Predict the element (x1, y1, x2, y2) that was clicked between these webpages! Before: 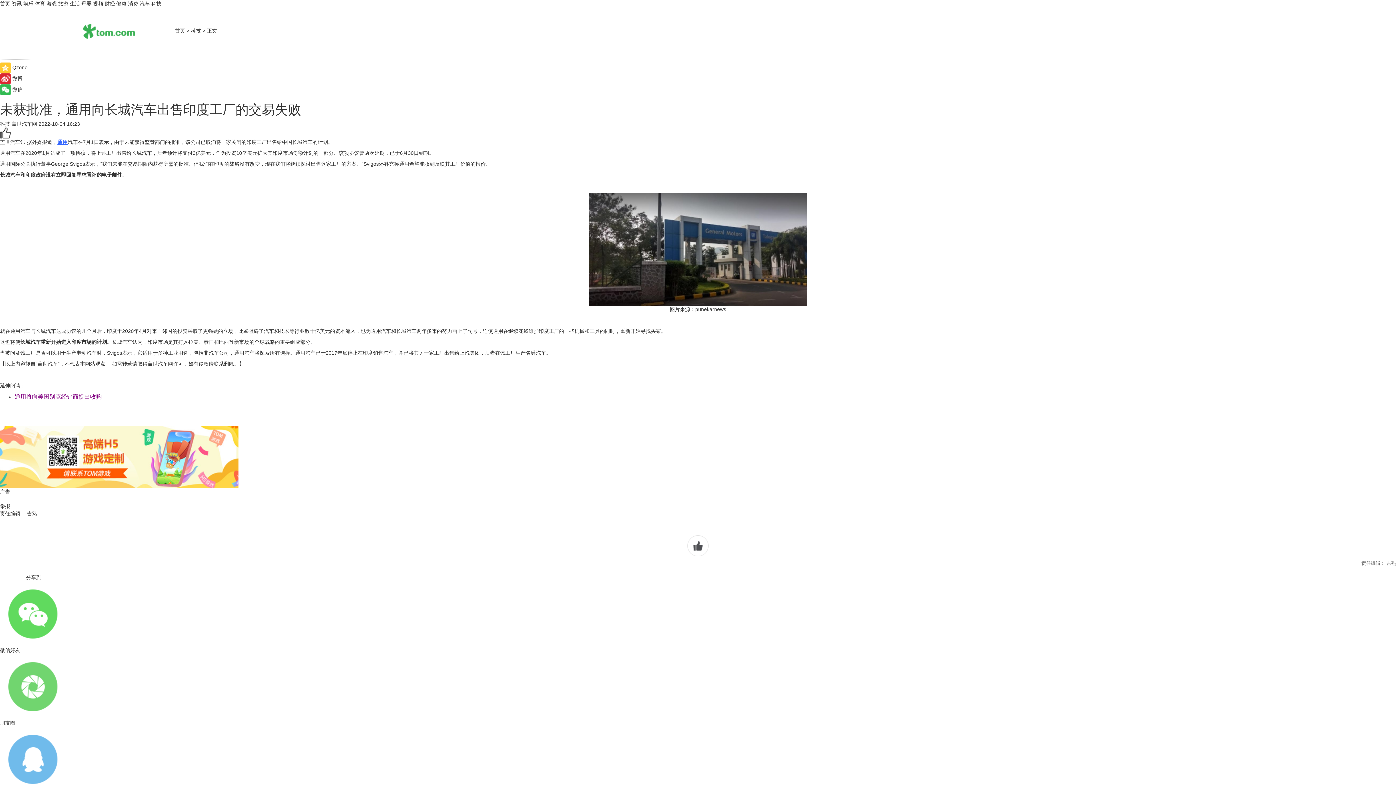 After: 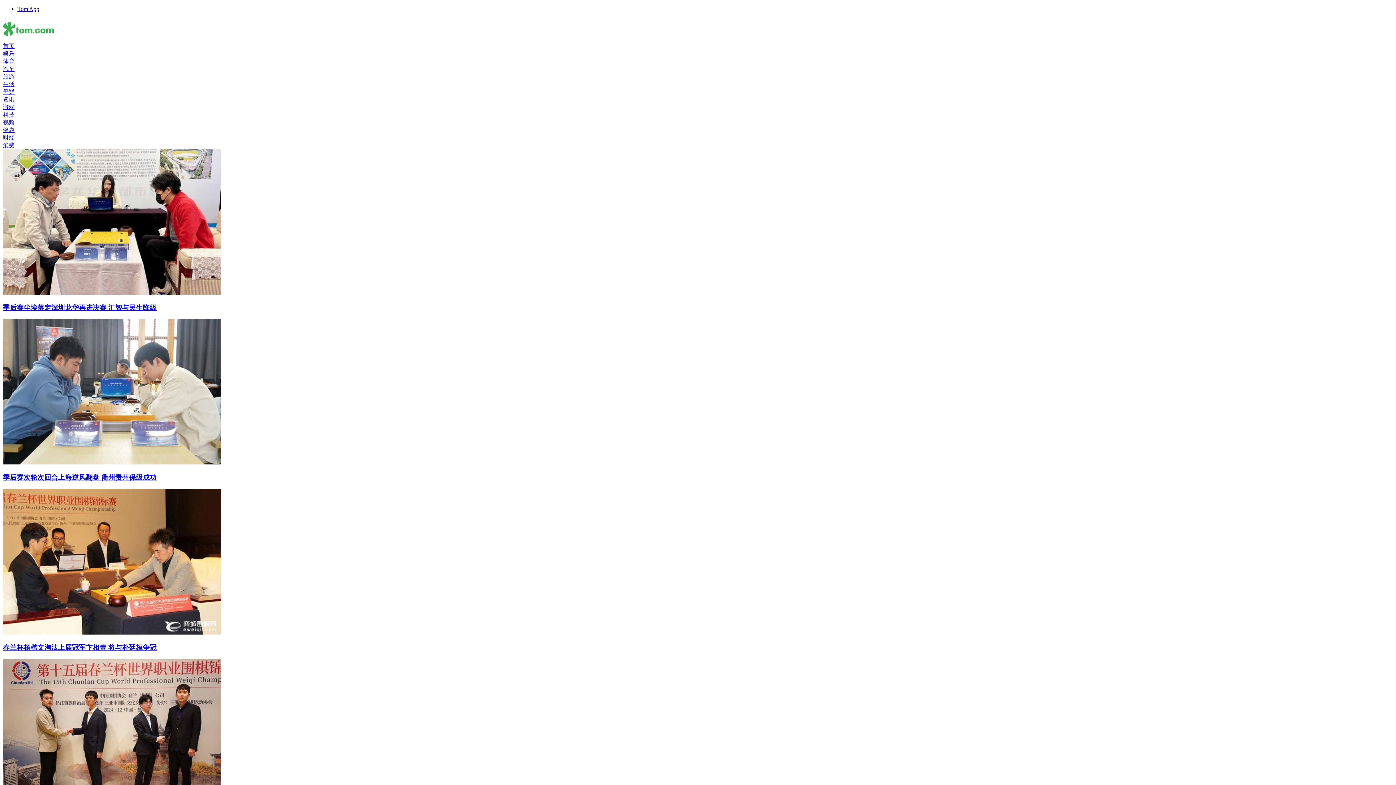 Action: label: 体育 bbox: (34, 0, 45, 6)